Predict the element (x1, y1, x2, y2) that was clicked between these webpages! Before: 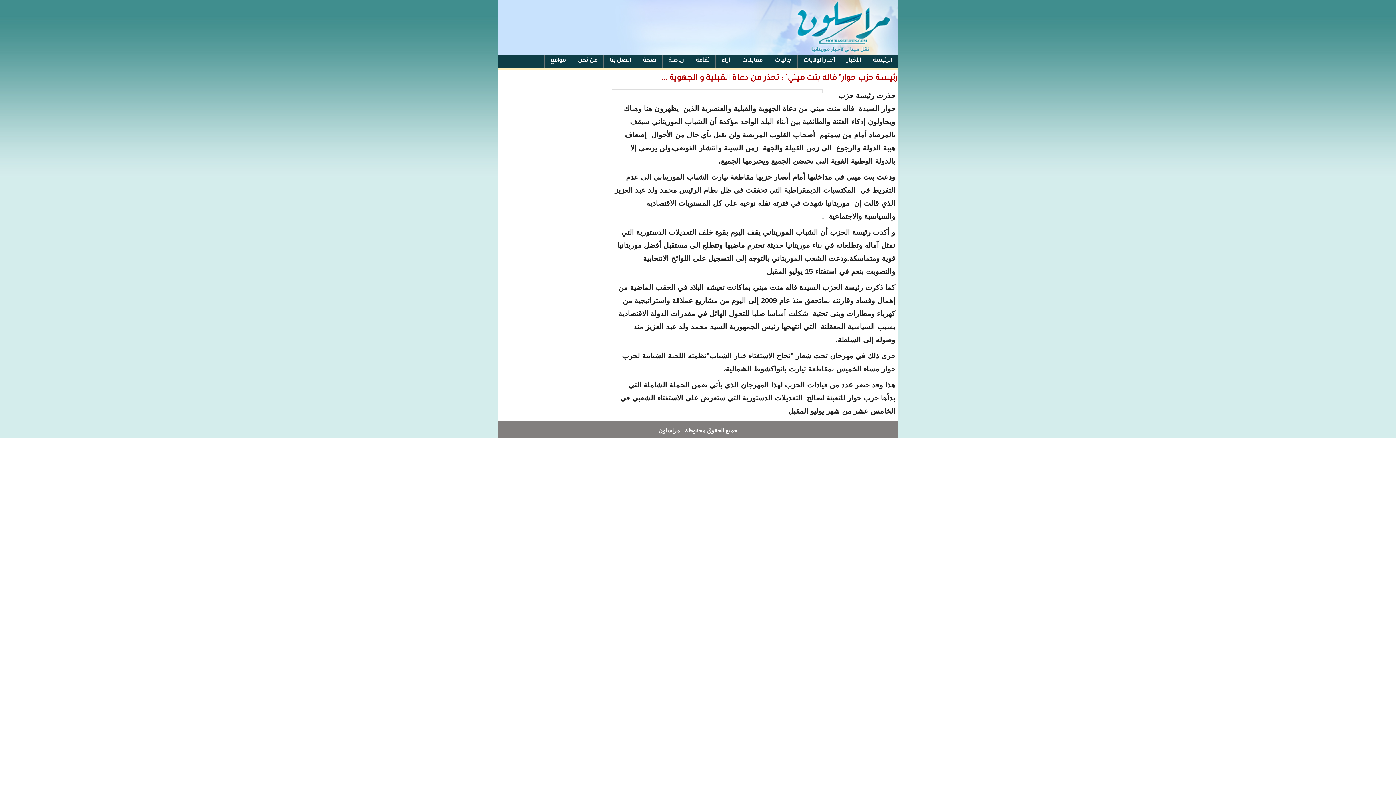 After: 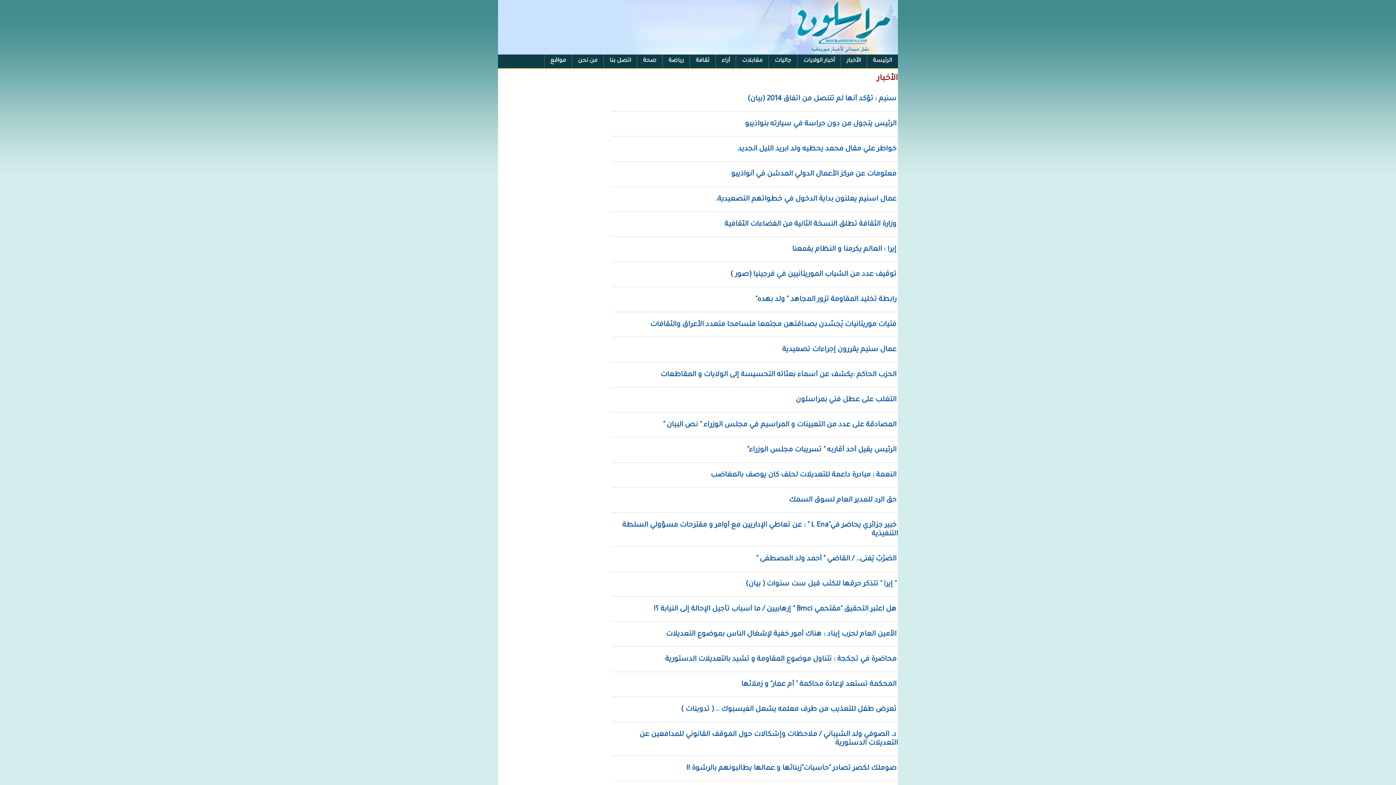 Action: label: الأخبار bbox: (841, 54, 866, 68)